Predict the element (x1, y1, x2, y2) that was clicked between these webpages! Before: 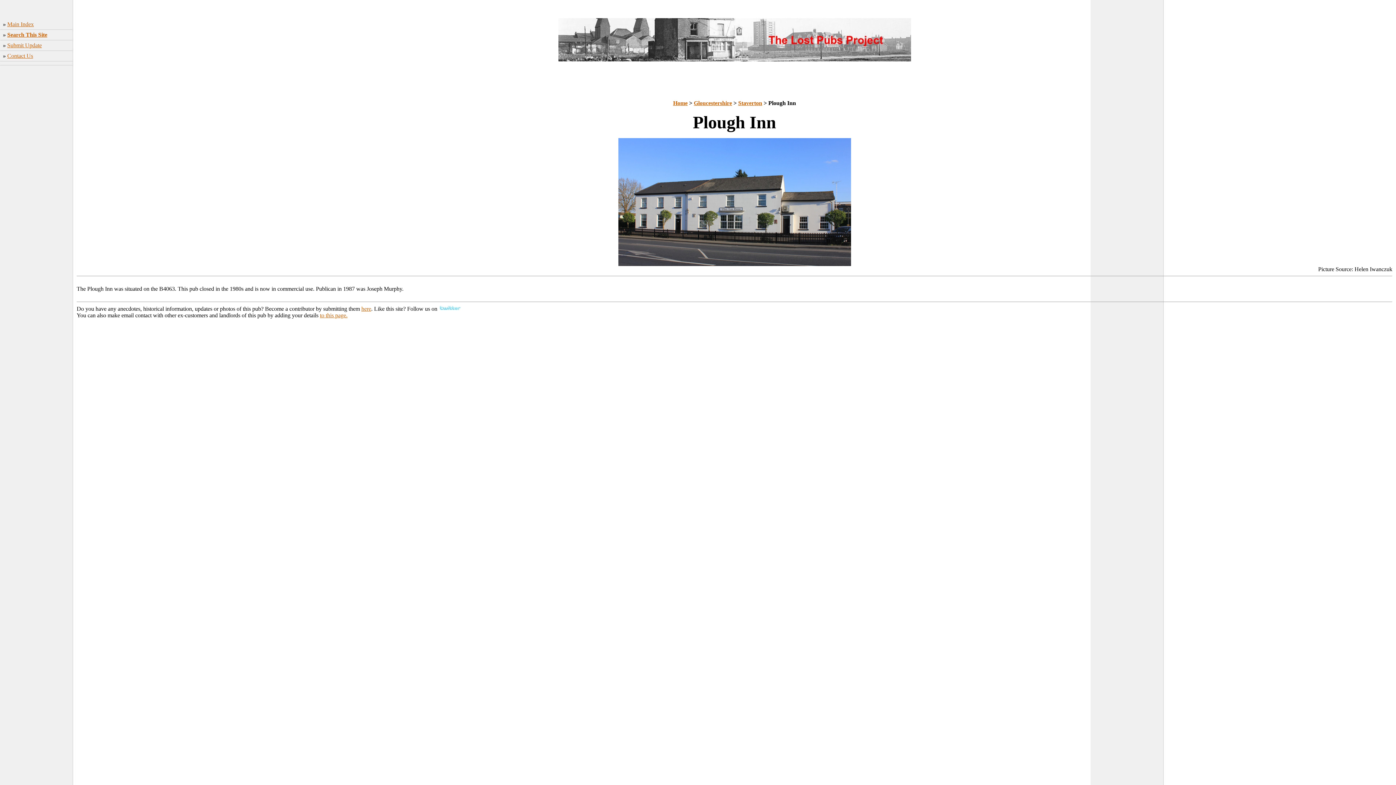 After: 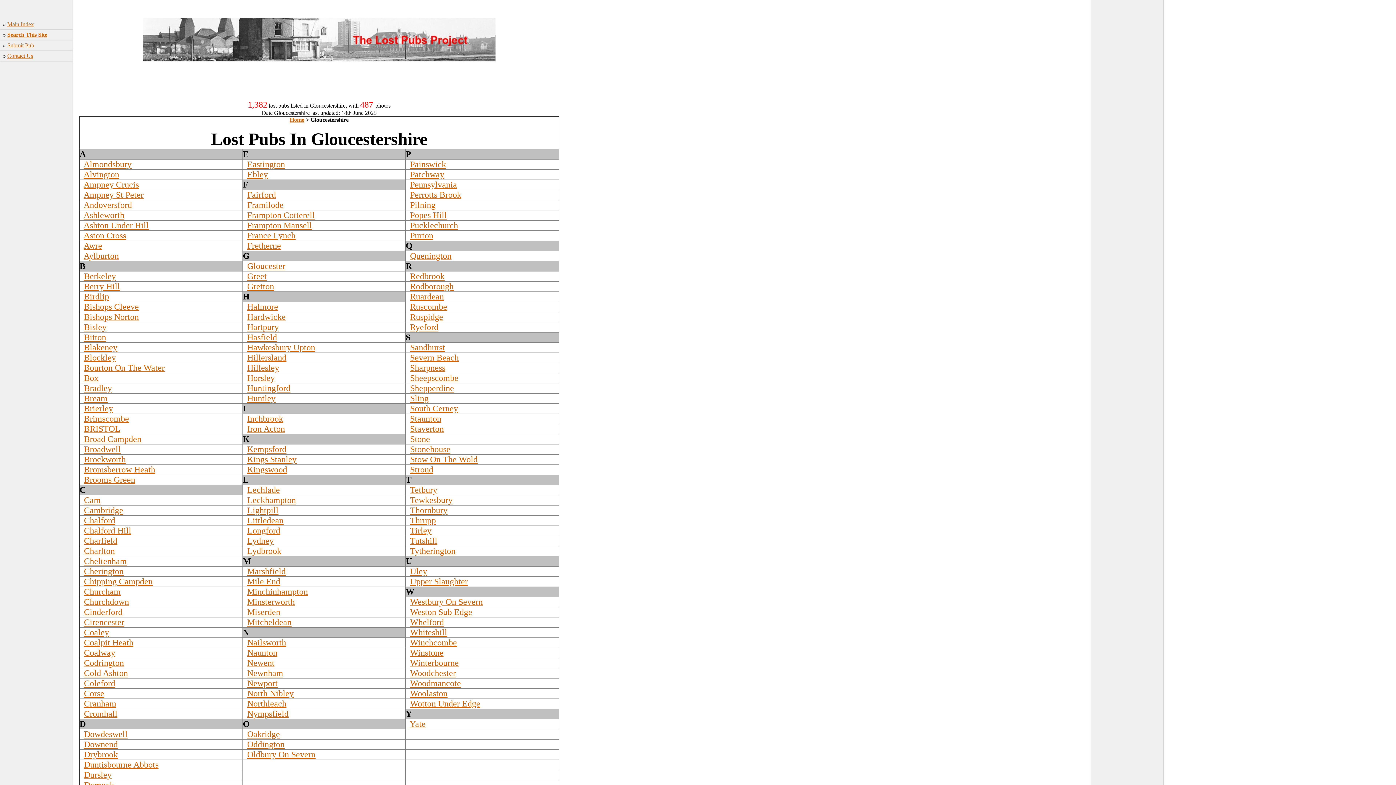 Action: label: Gloucestershire bbox: (694, 100, 732, 106)